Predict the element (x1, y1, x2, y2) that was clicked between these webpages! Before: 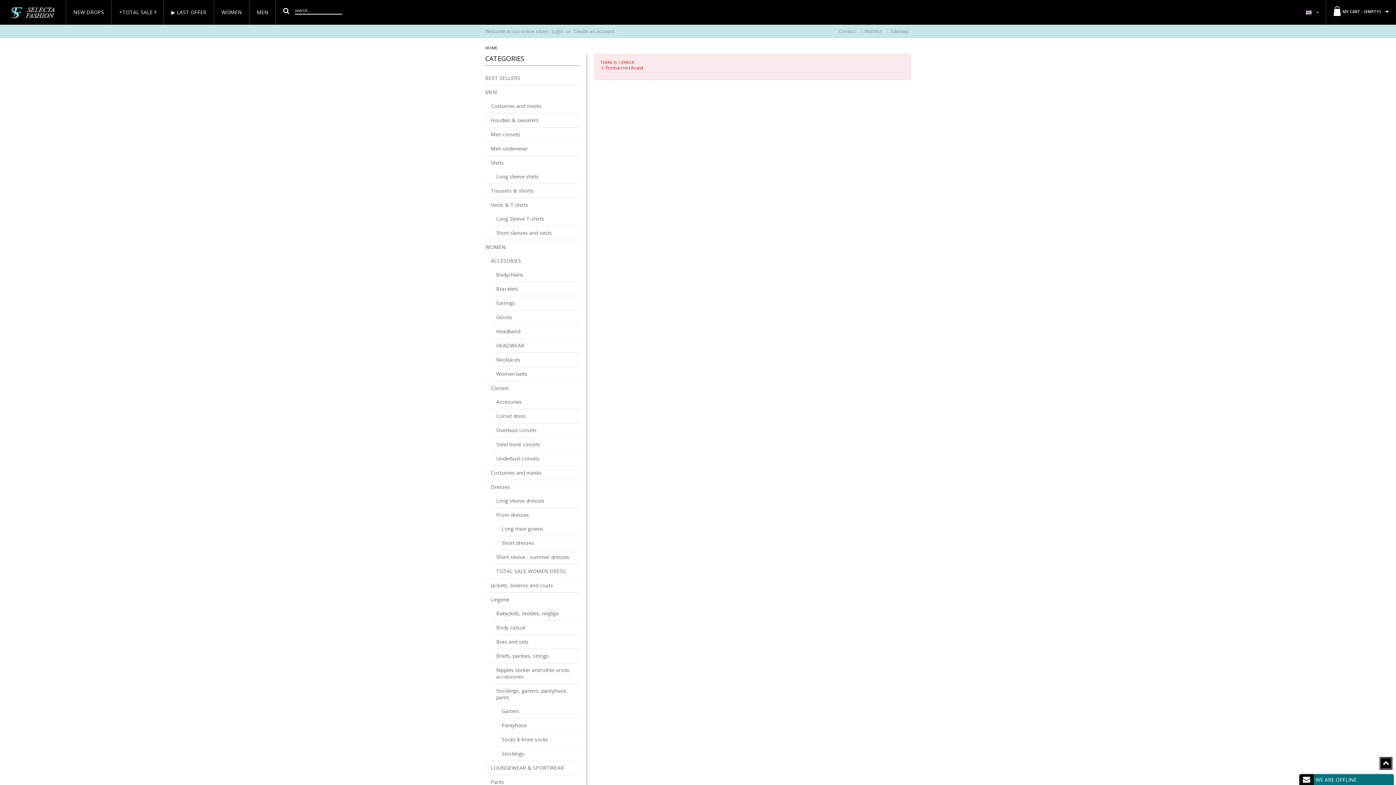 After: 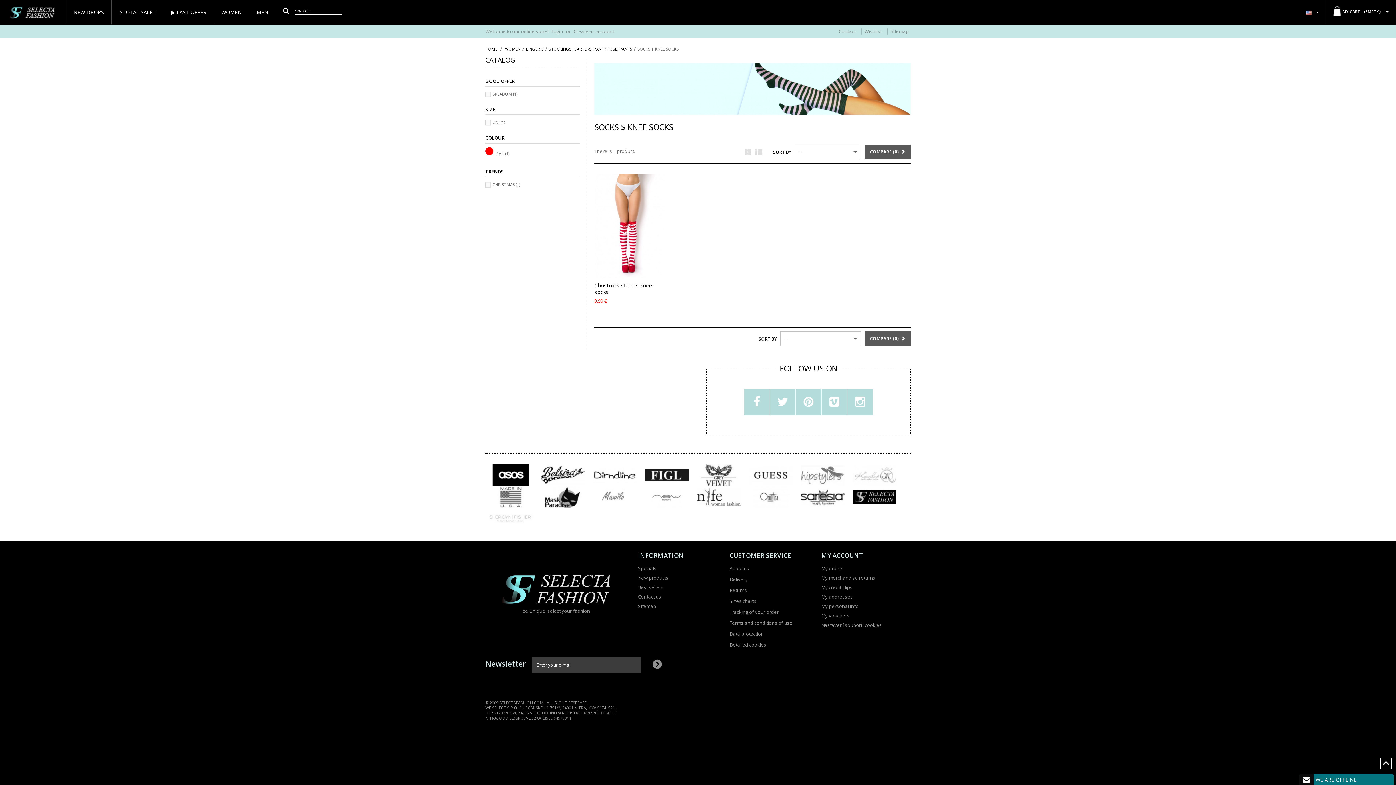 Action: bbox: (501, 734, 580, 746) label: Socks $ Knee socks